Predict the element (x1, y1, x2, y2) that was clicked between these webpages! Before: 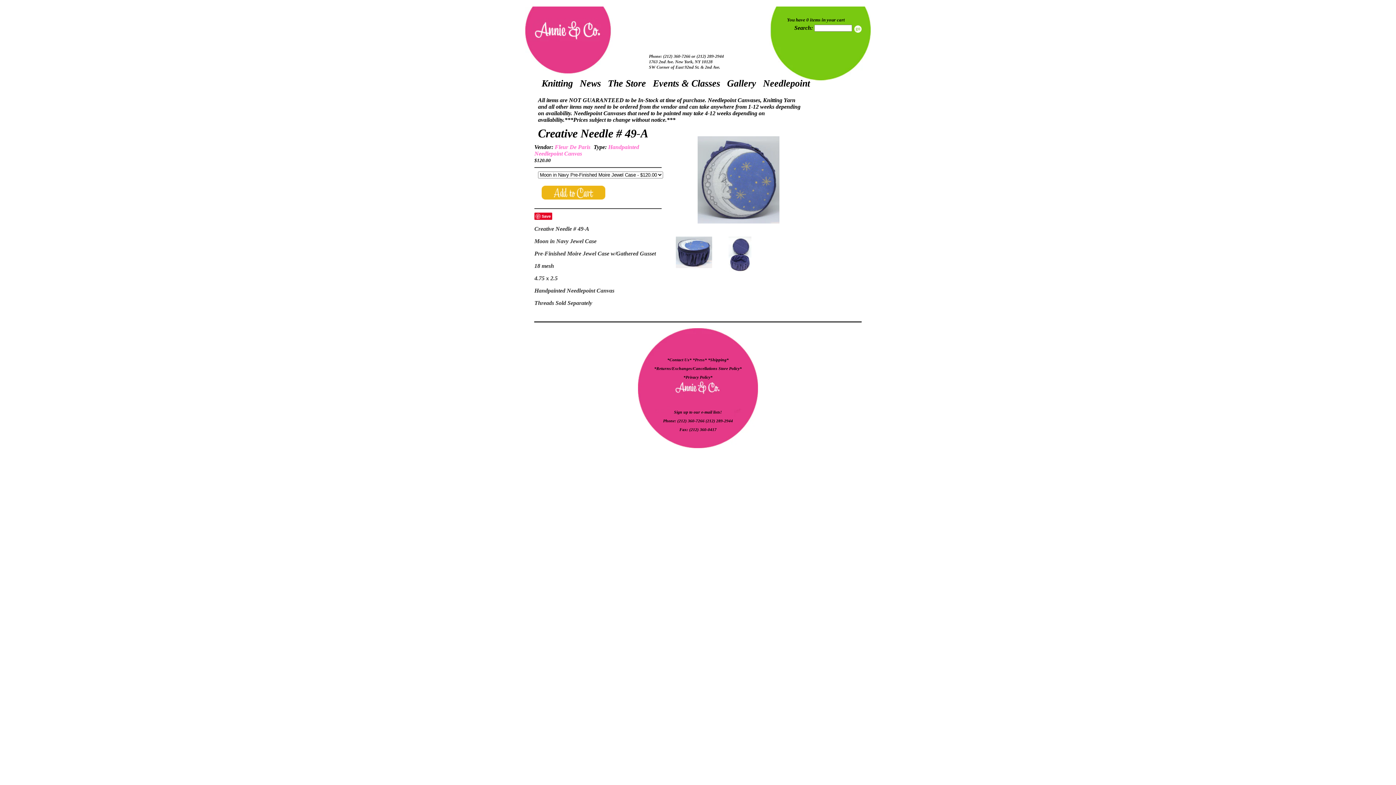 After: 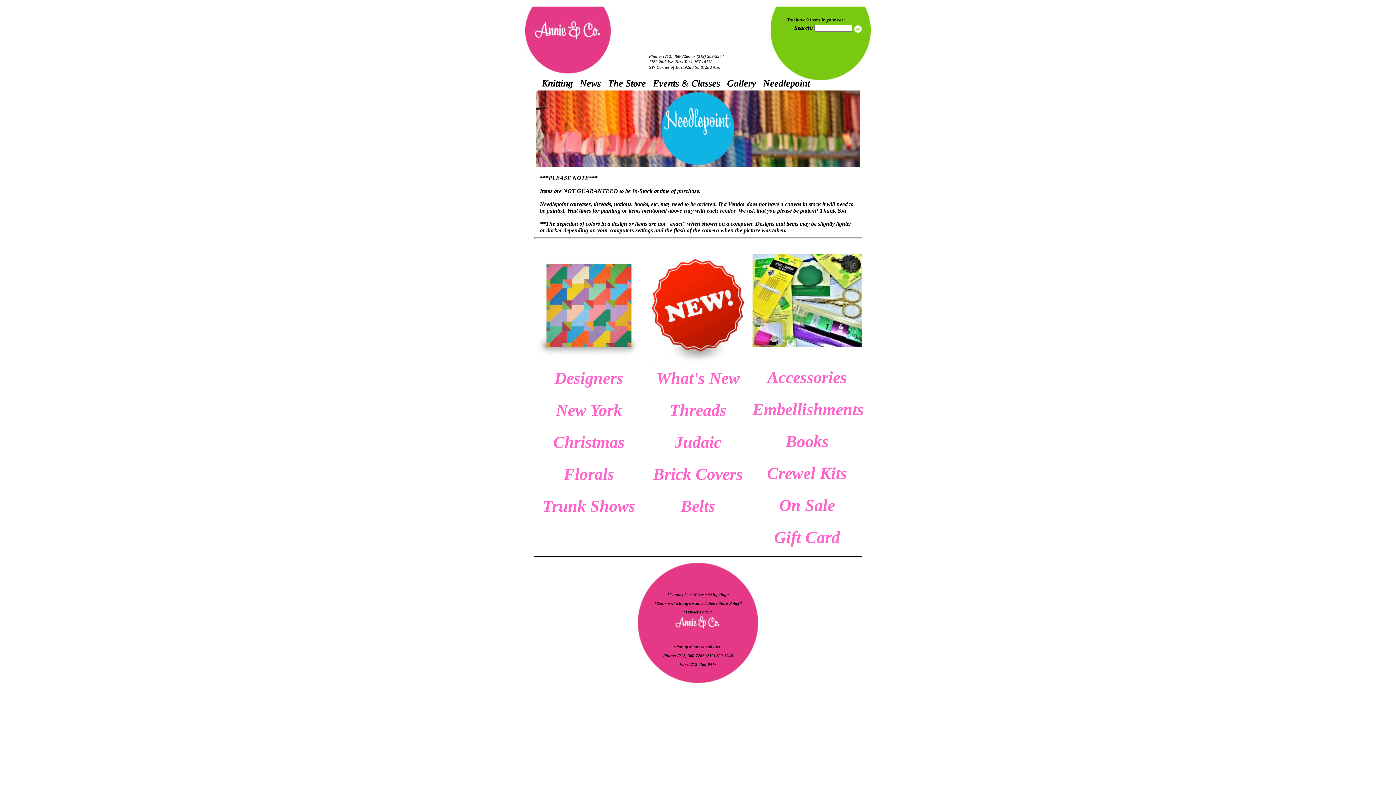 Action: label: Needlepoint bbox: (763, 78, 810, 88)